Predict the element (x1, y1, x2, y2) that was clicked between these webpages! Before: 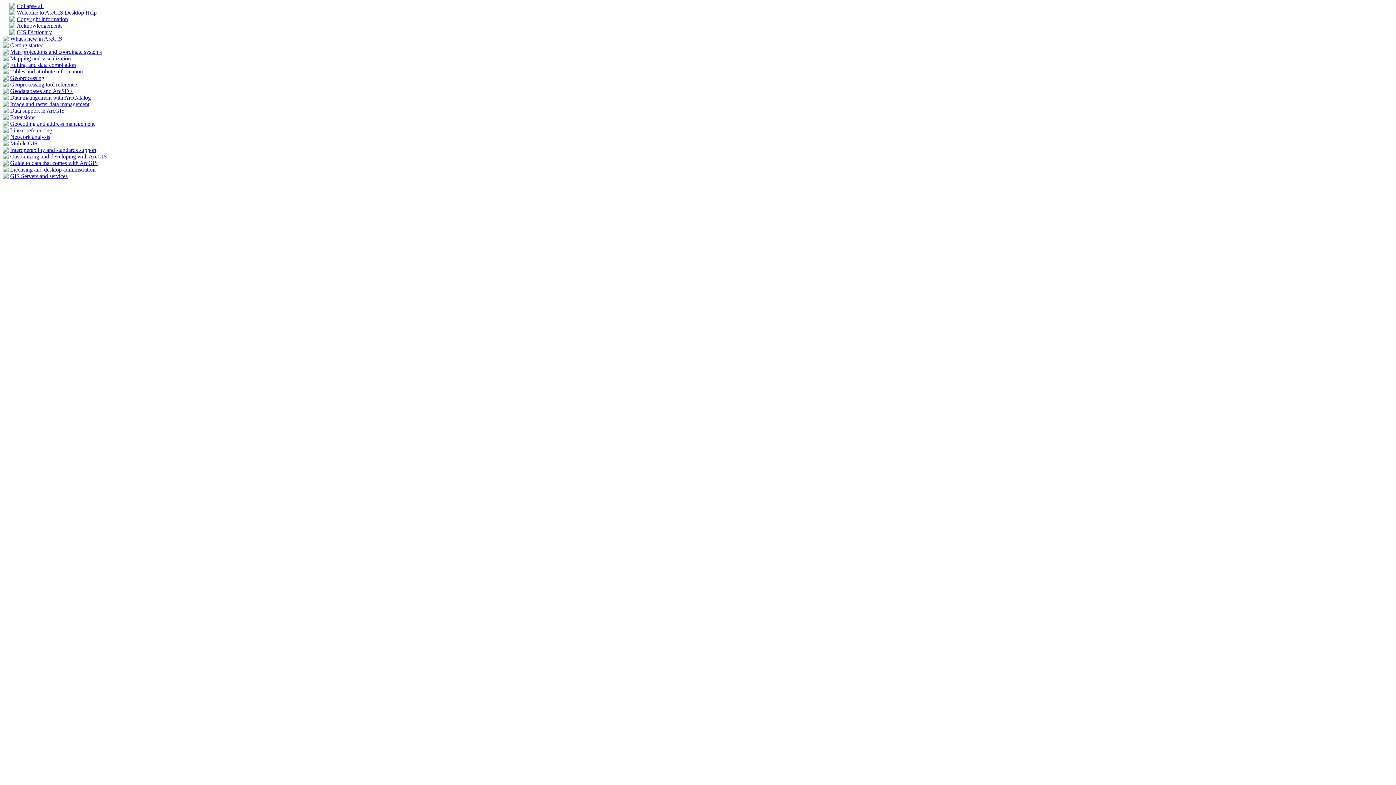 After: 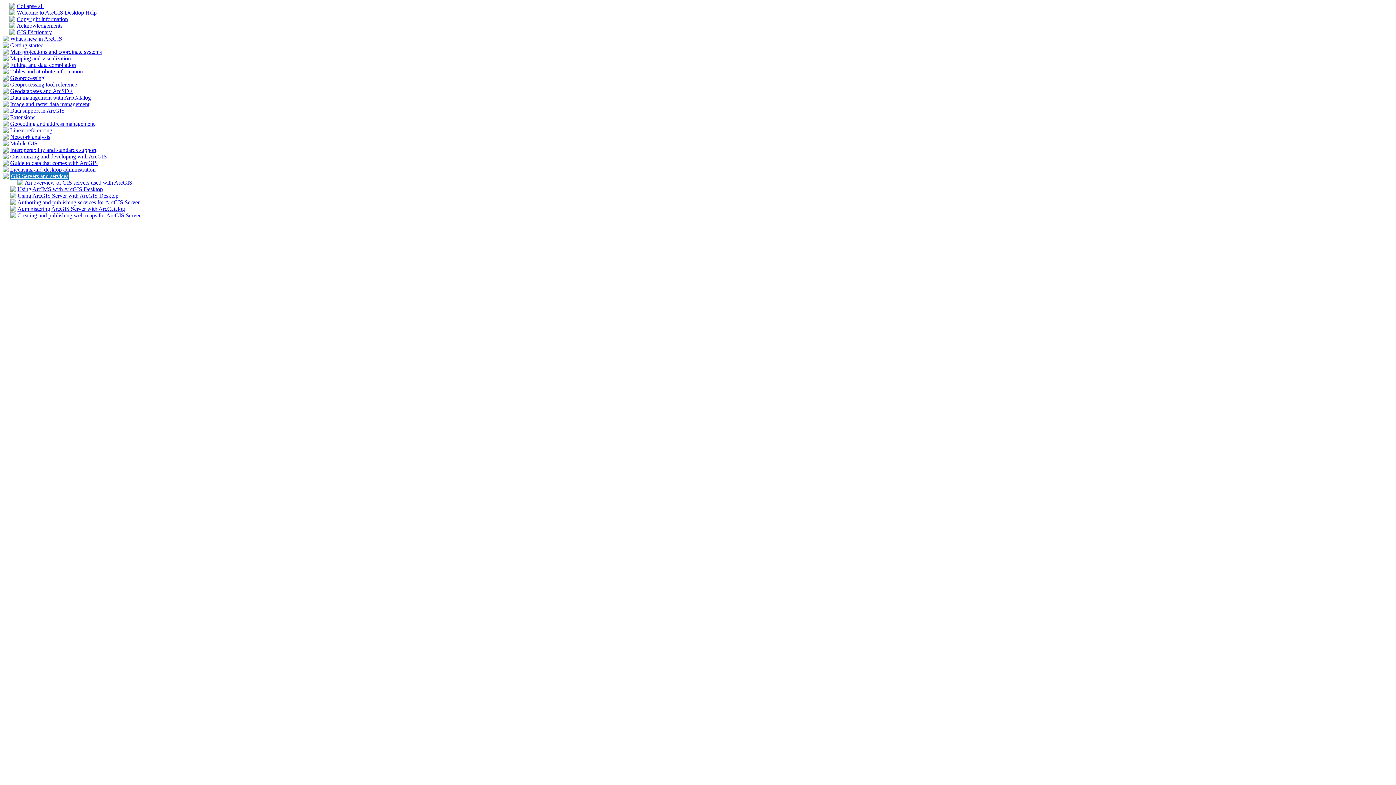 Action: label: GIS Servers and services bbox: (10, 173, 67, 179)